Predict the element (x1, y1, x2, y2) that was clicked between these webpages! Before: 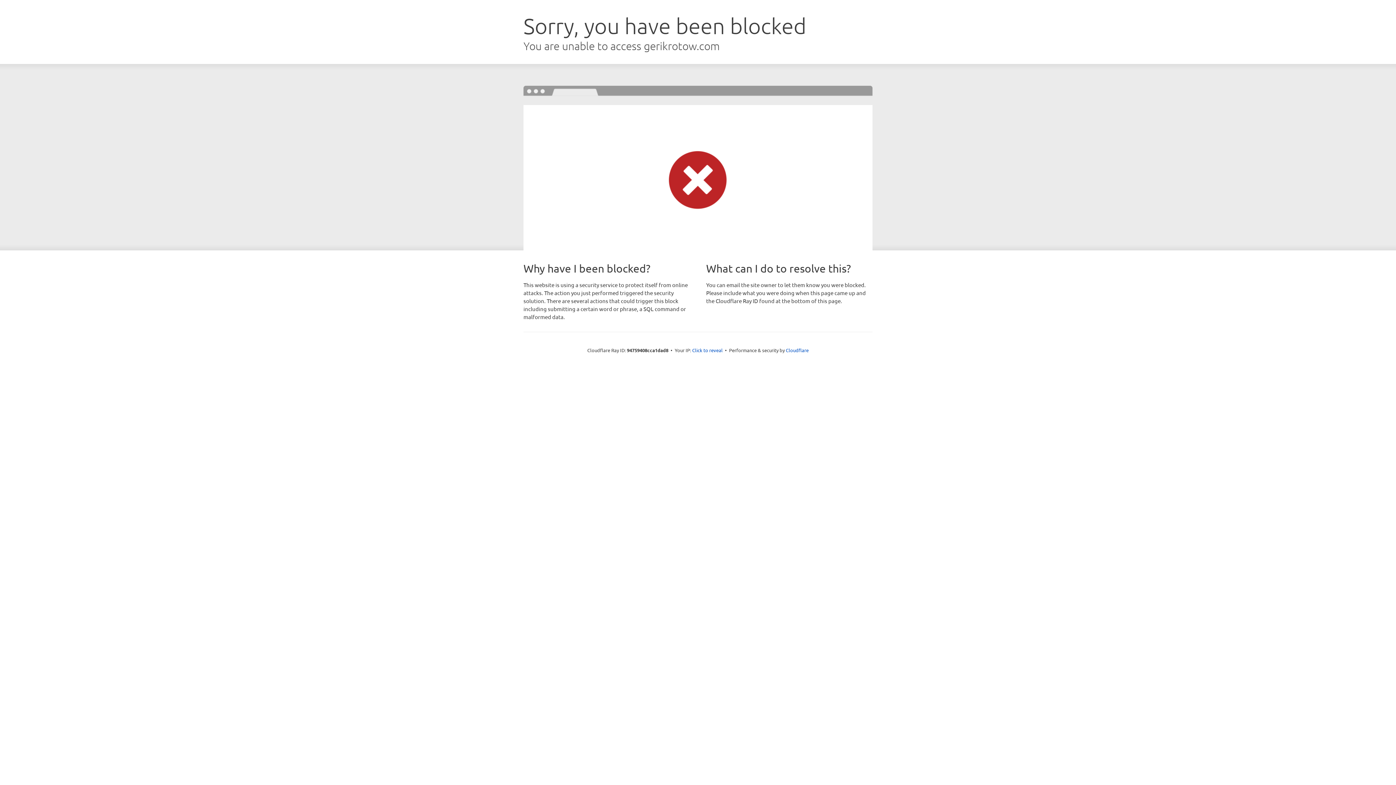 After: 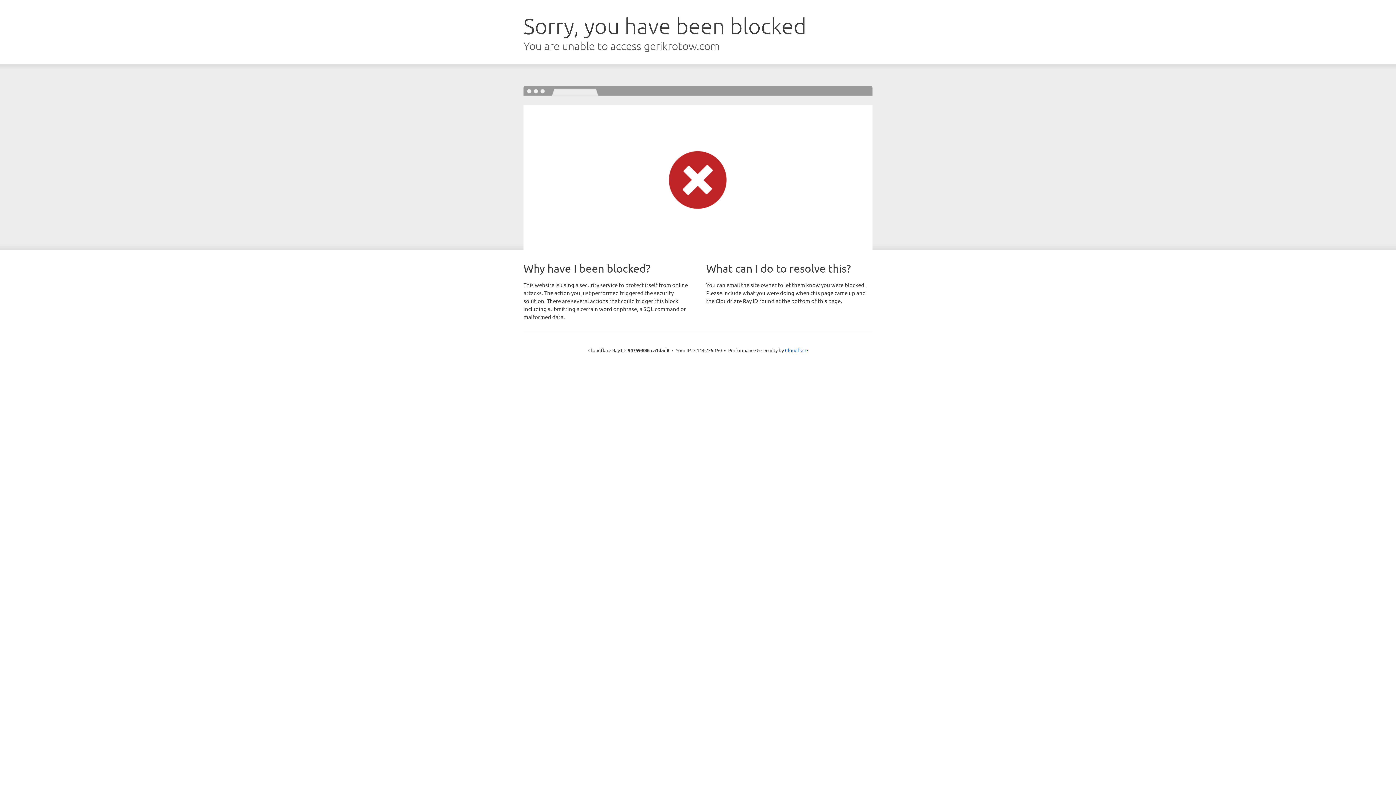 Action: bbox: (692, 346, 722, 353) label: Click to reveal